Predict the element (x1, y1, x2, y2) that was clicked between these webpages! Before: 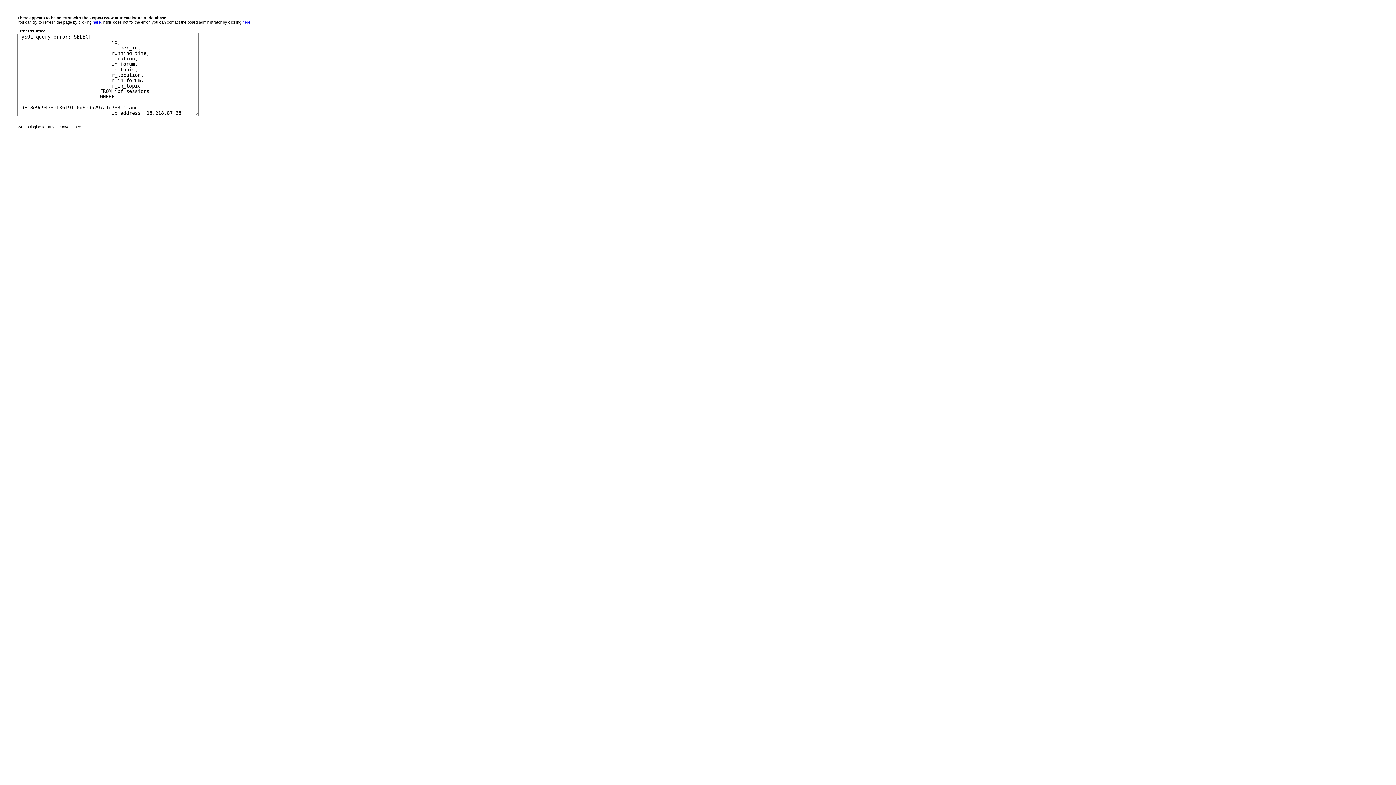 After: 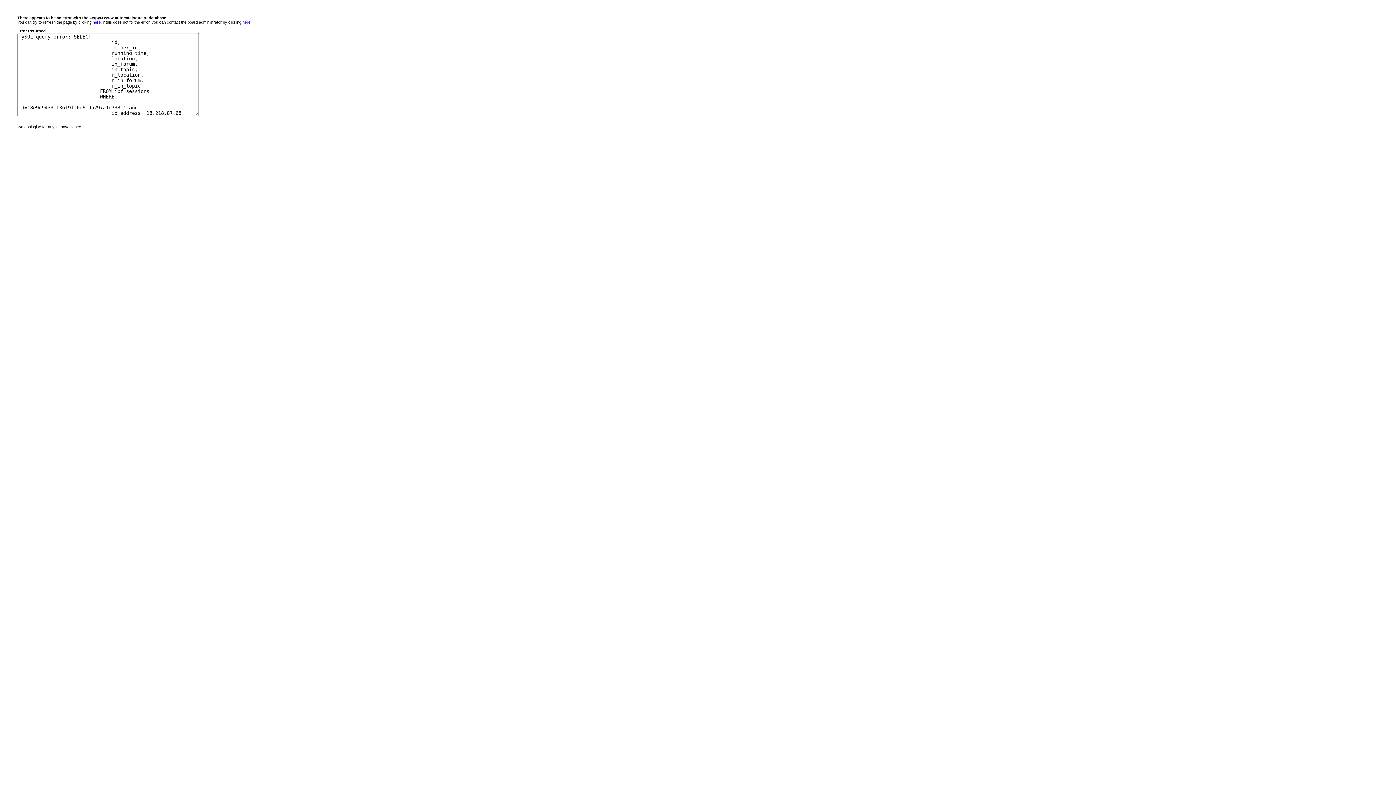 Action: bbox: (242, 20, 250, 24) label: here